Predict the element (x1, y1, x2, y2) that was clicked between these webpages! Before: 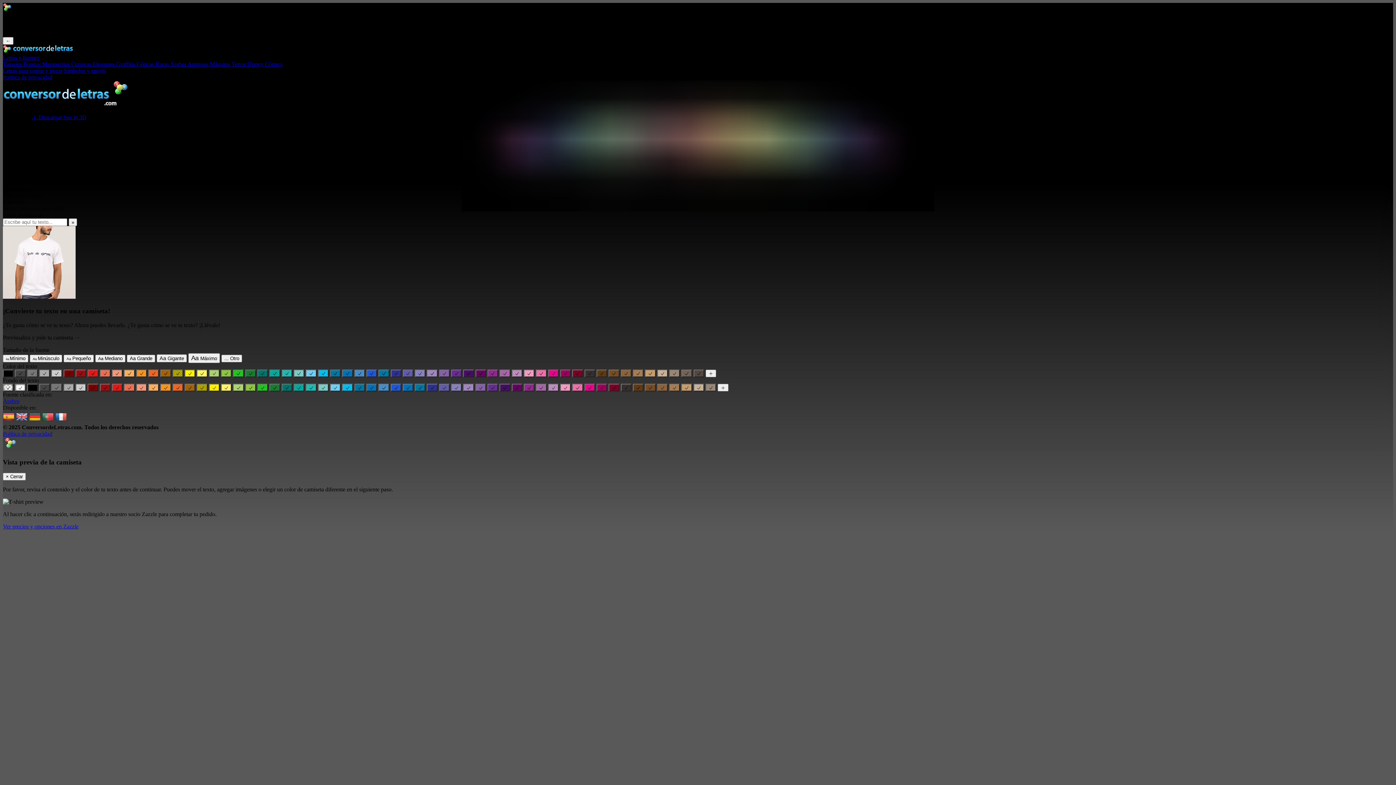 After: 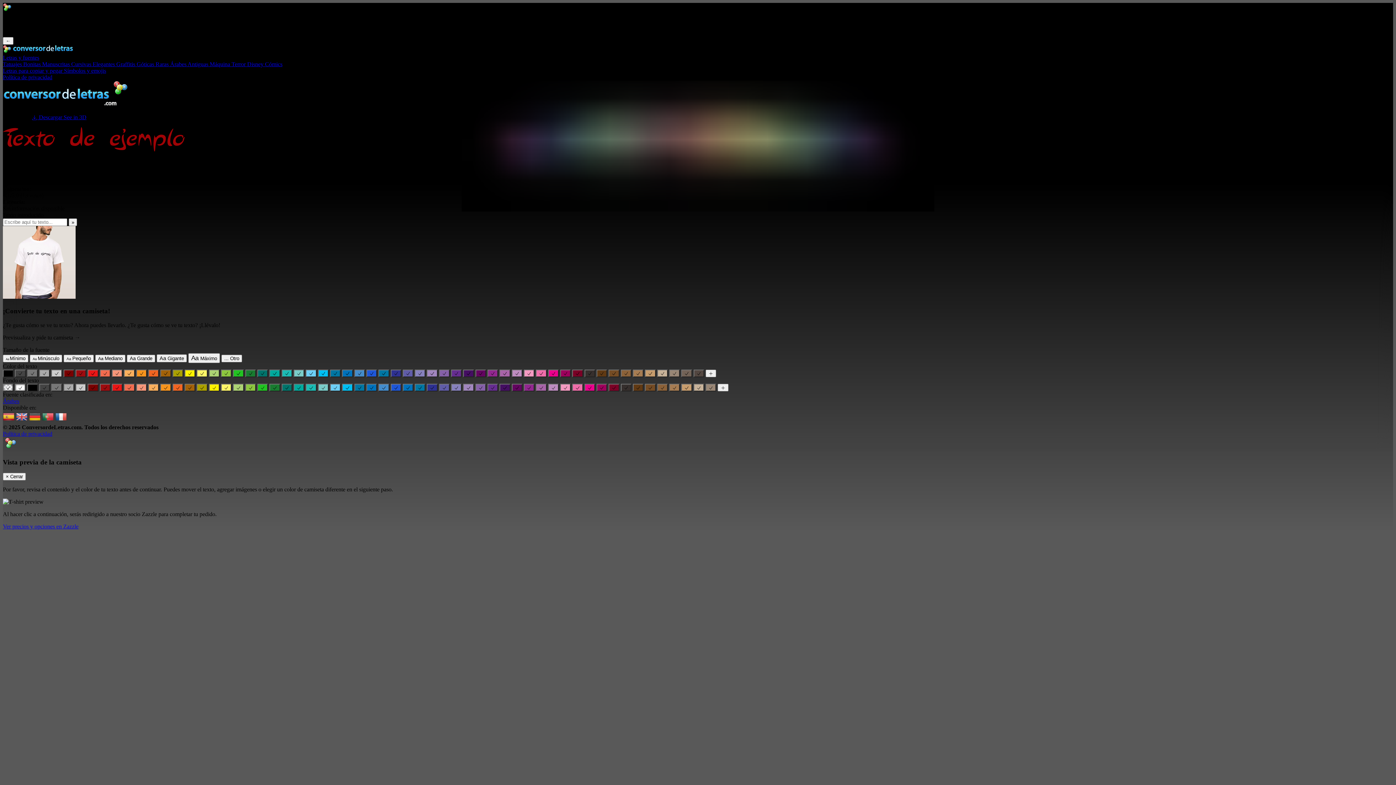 Action: bbox: (75, 369, 86, 377)